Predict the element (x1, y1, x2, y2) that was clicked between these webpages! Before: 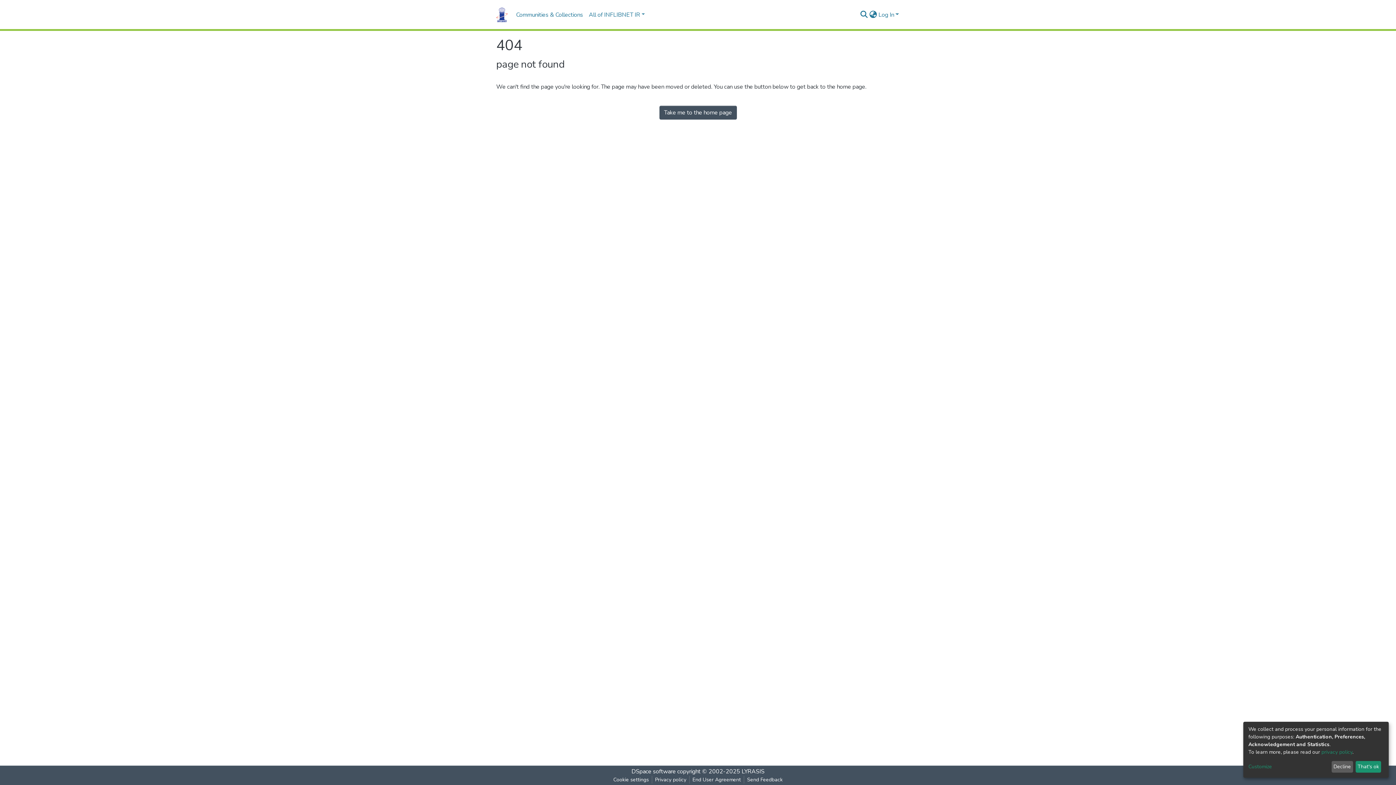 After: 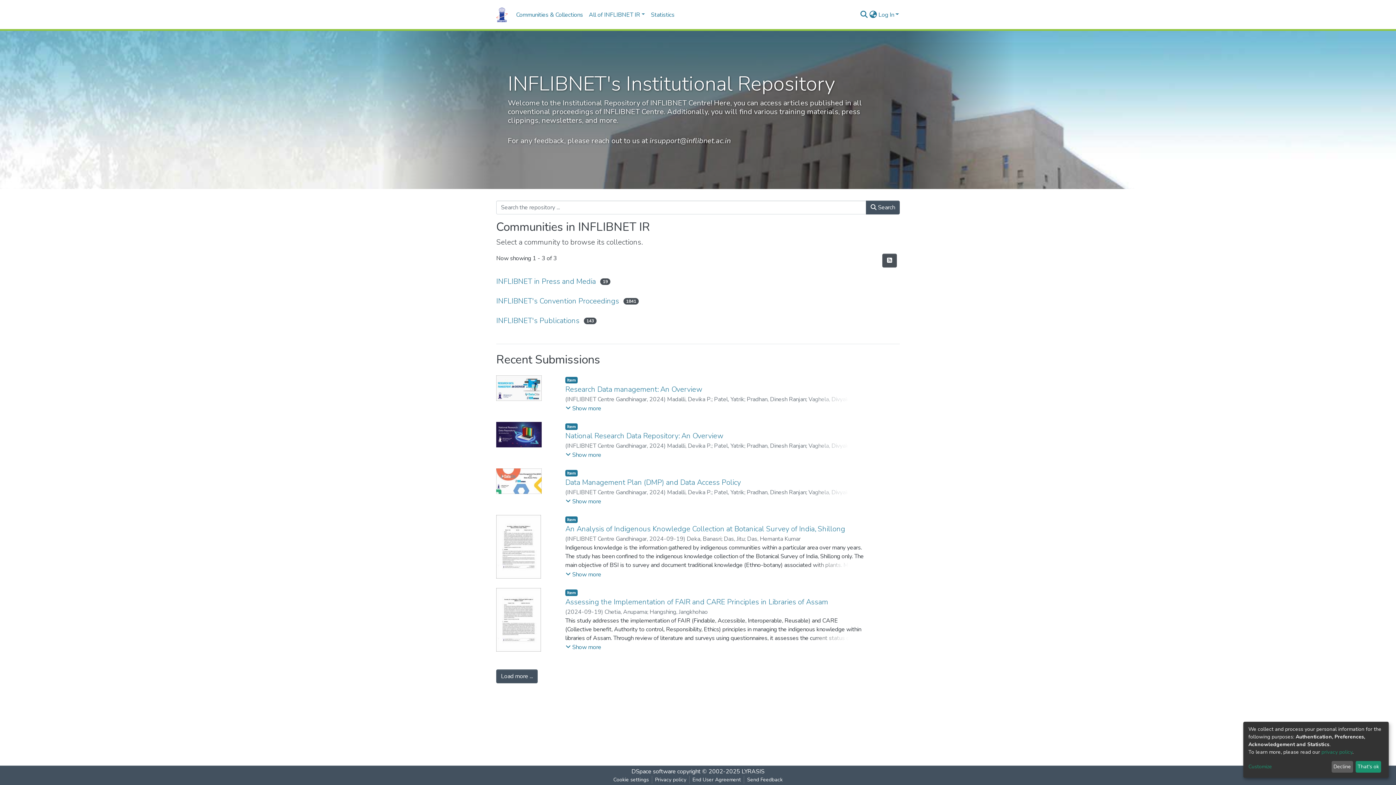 Action: bbox: (496, 5, 507, 23)